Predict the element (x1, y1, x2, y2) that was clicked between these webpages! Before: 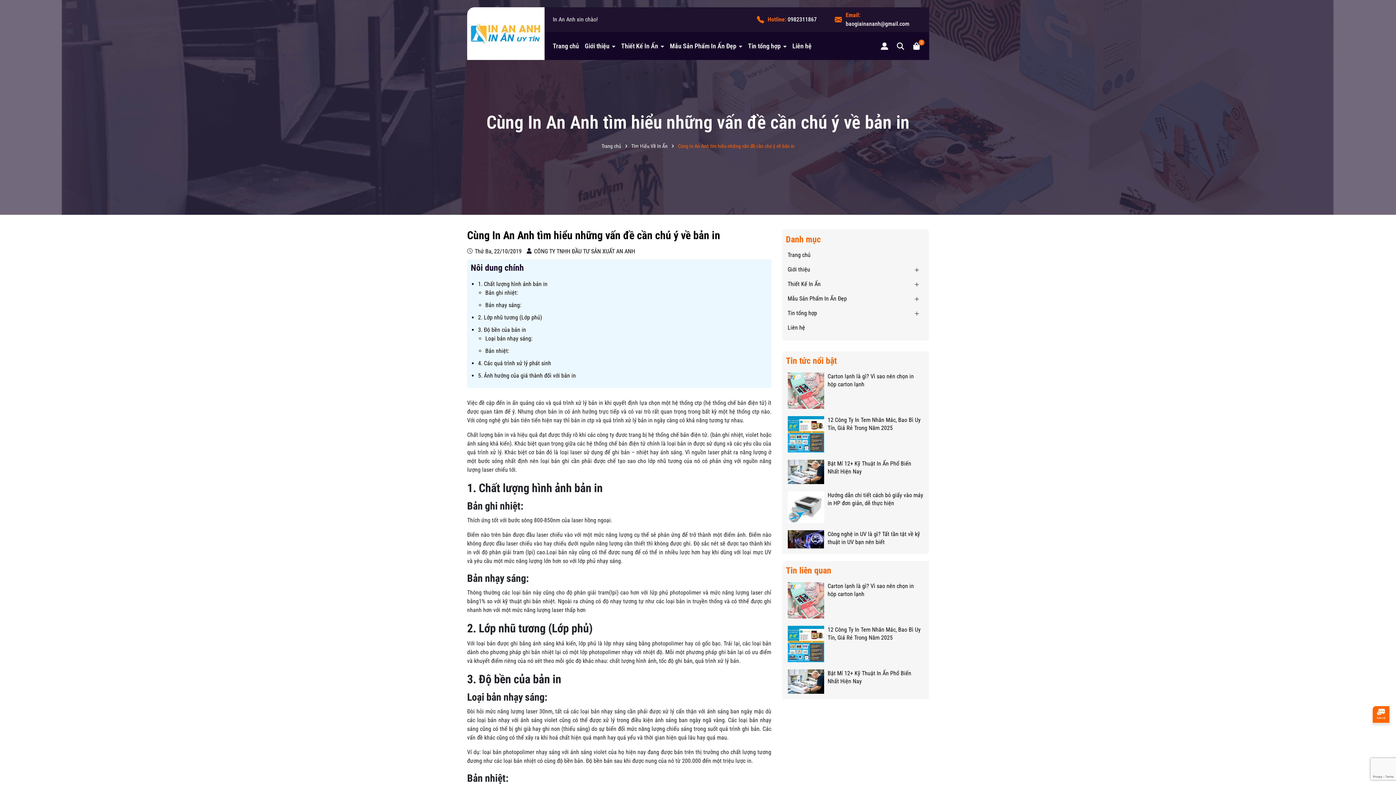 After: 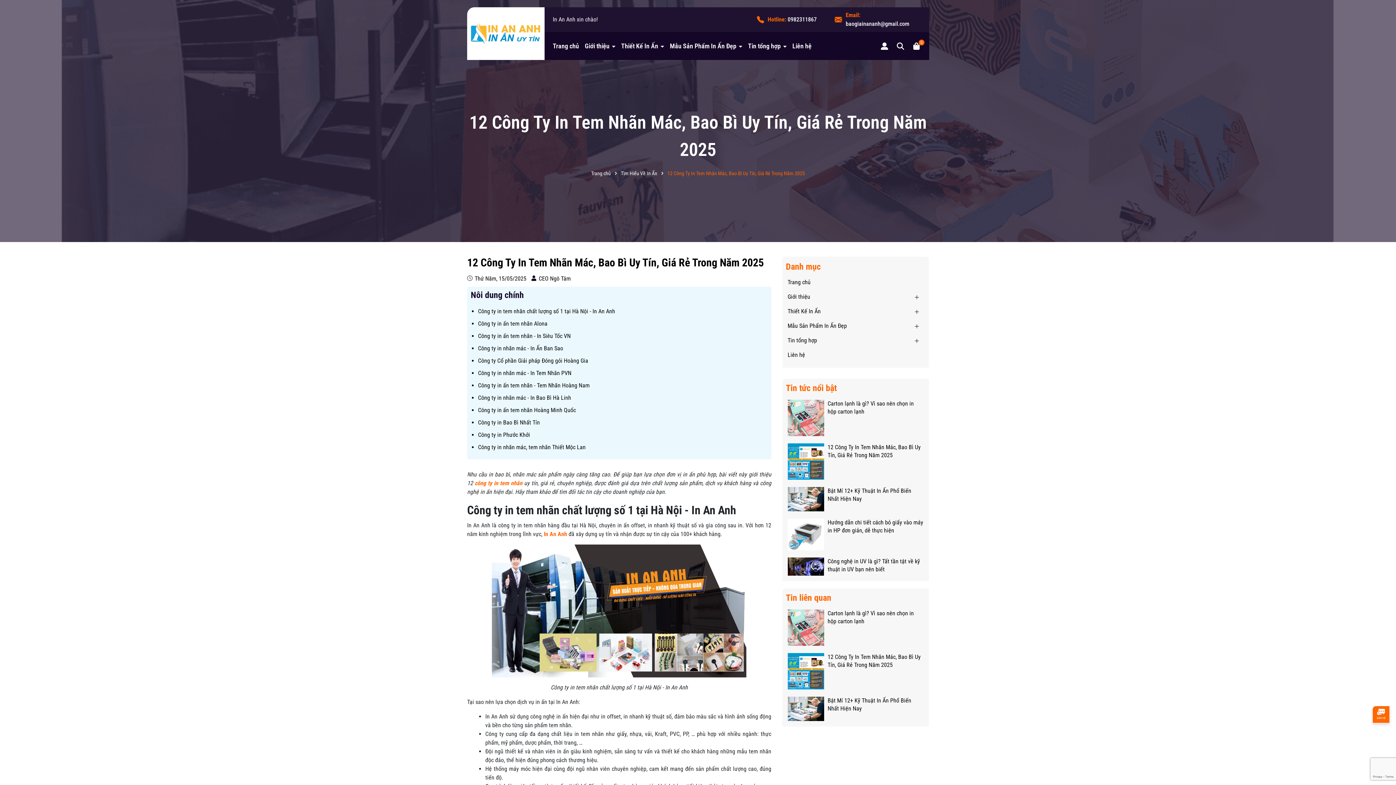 Action: bbox: (787, 640, 824, 647)